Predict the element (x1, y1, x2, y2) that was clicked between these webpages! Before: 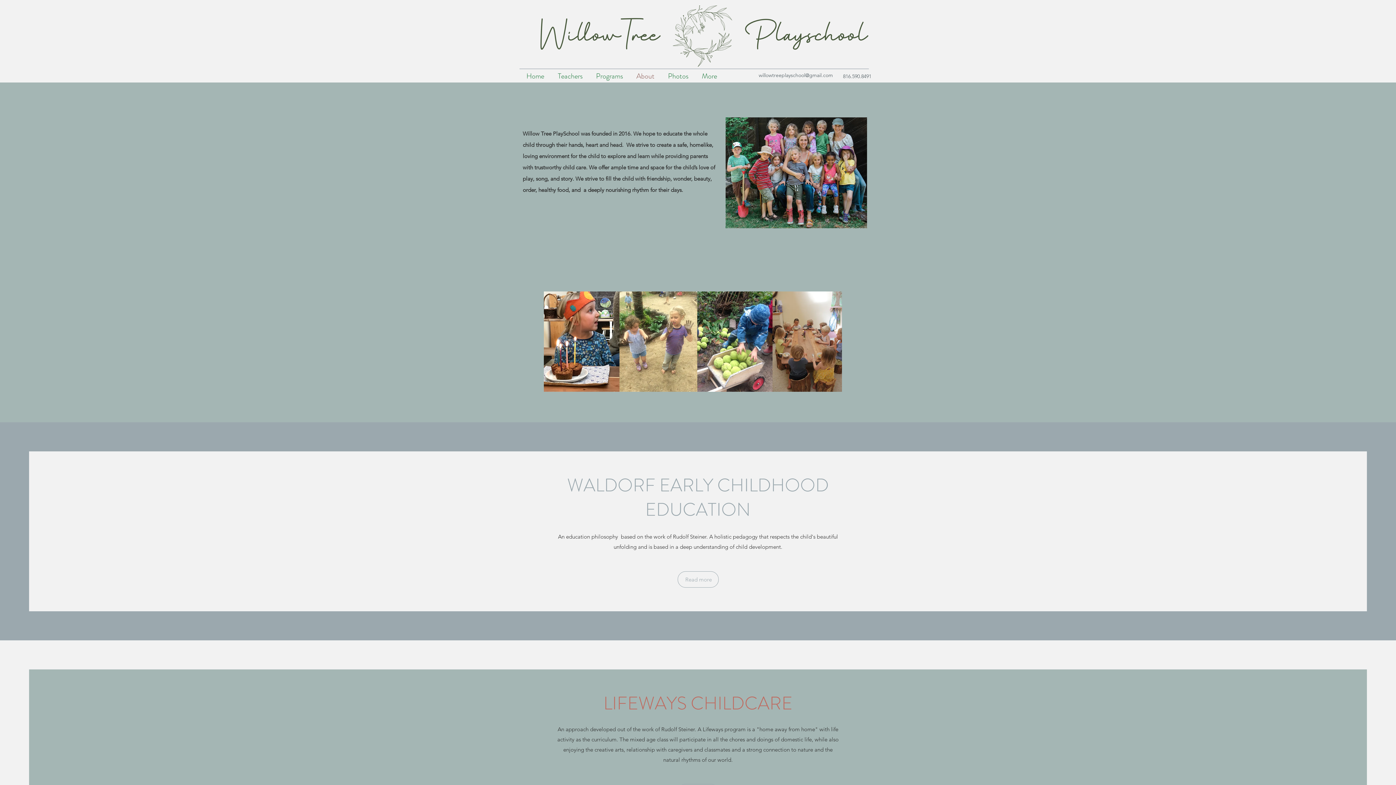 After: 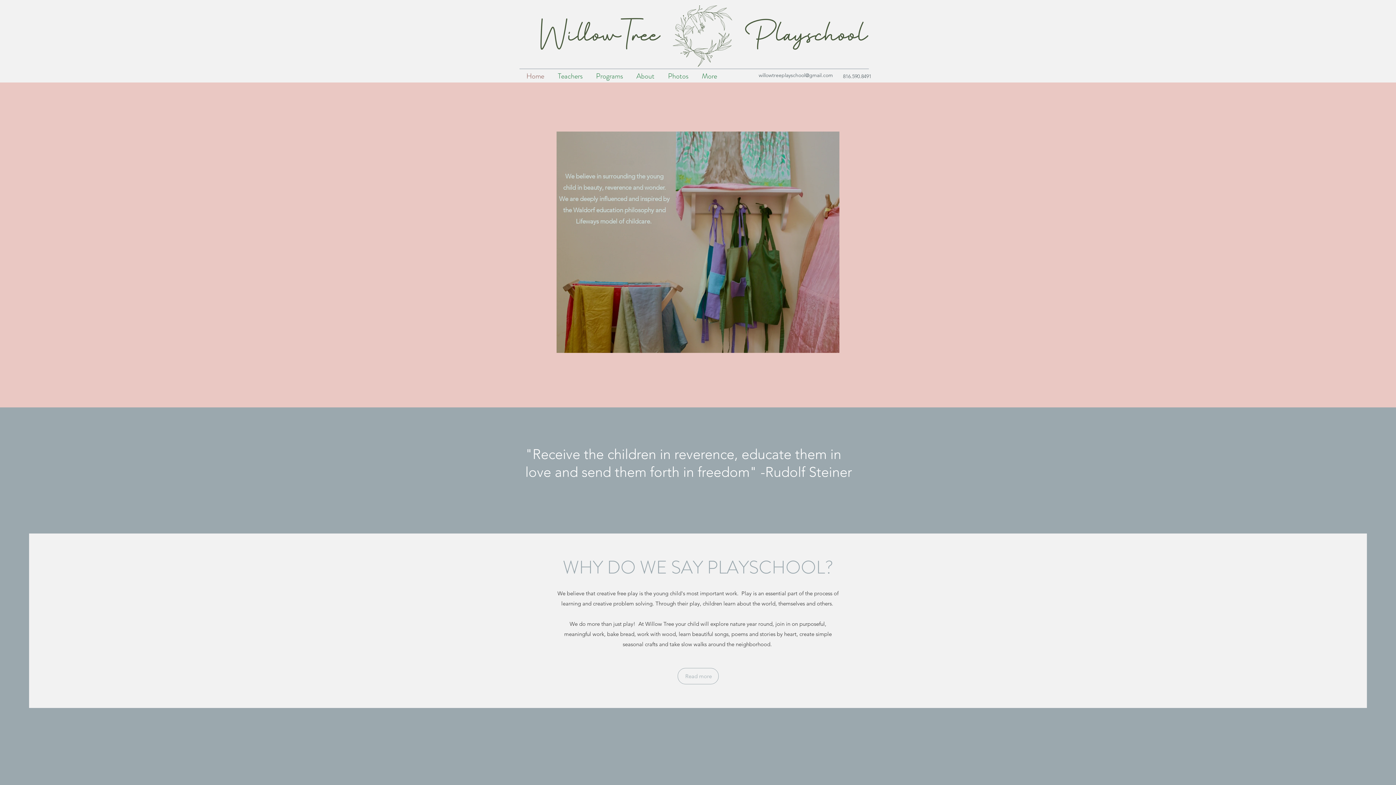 Action: bbox: (519, 68, 551, 84) label: Home